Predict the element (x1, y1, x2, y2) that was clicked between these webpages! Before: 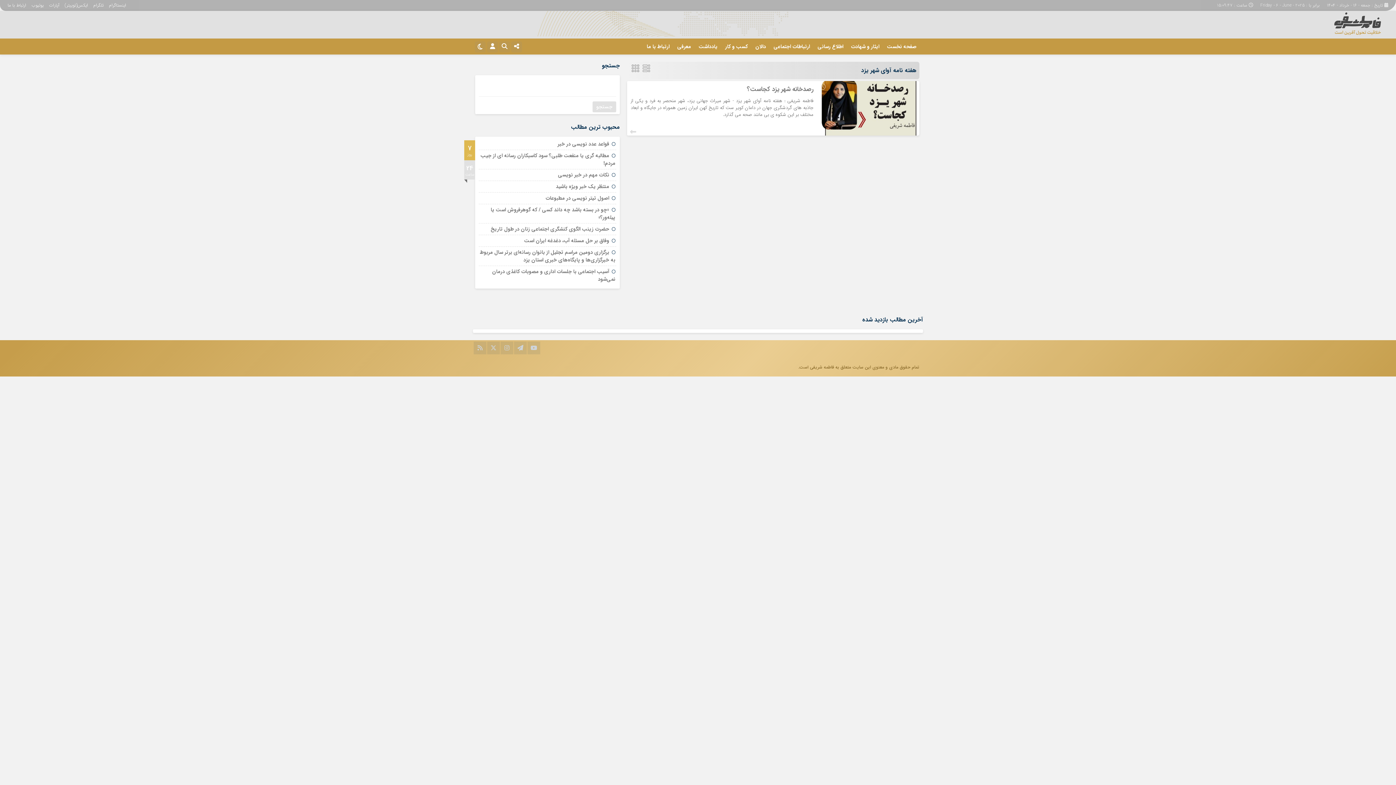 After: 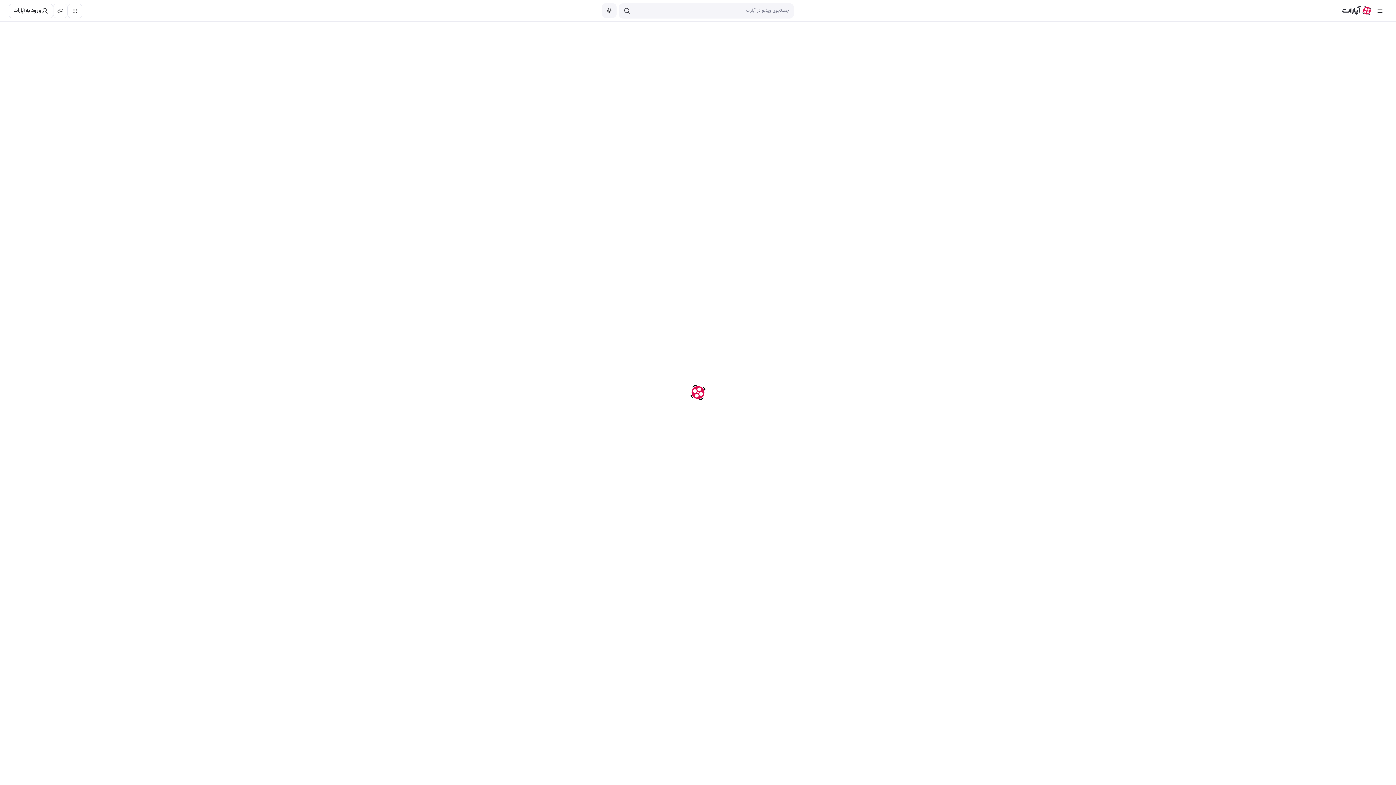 Action: label: آپارات bbox: (47, 0, 61, 10)